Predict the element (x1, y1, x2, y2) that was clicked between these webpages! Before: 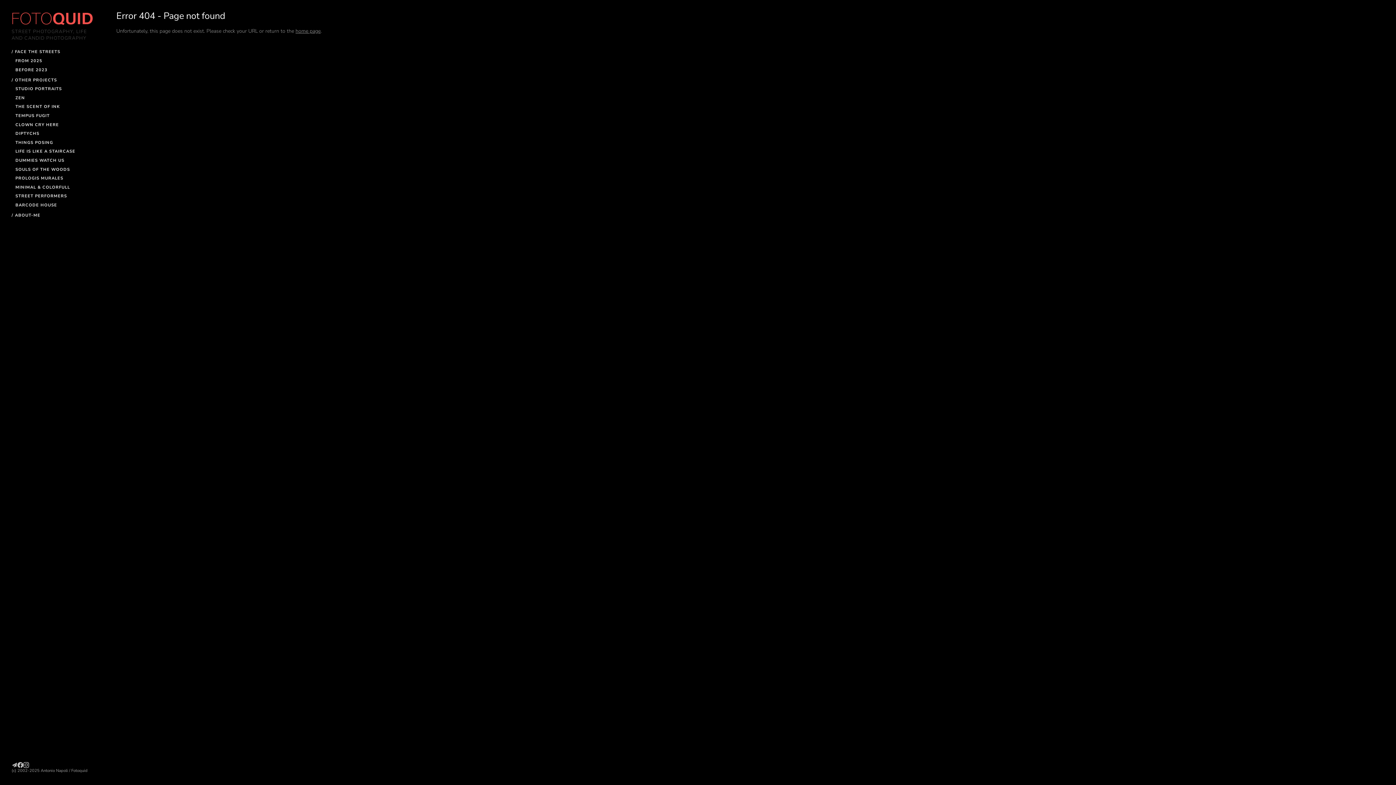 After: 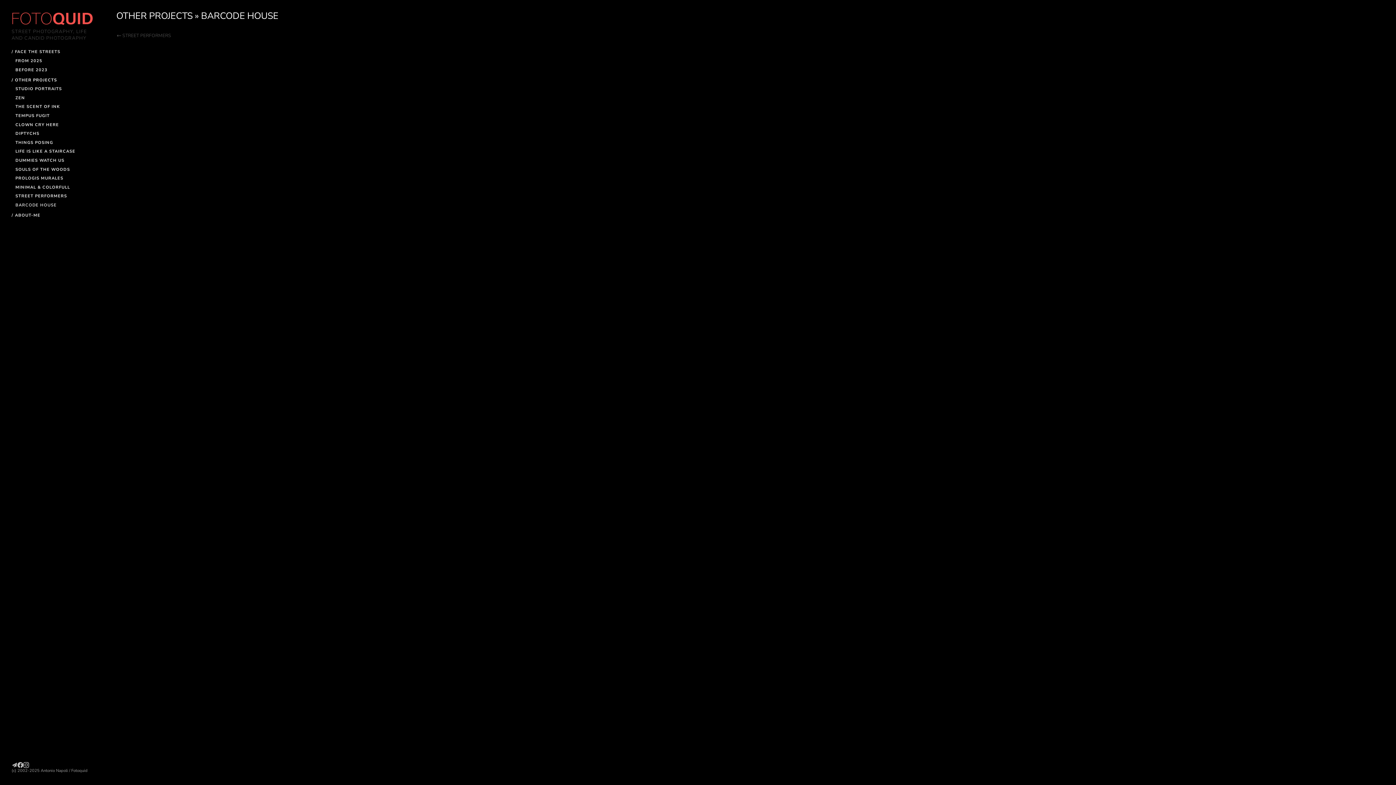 Action: label: BARCODE HOUSE bbox: (15, 202, 57, 207)